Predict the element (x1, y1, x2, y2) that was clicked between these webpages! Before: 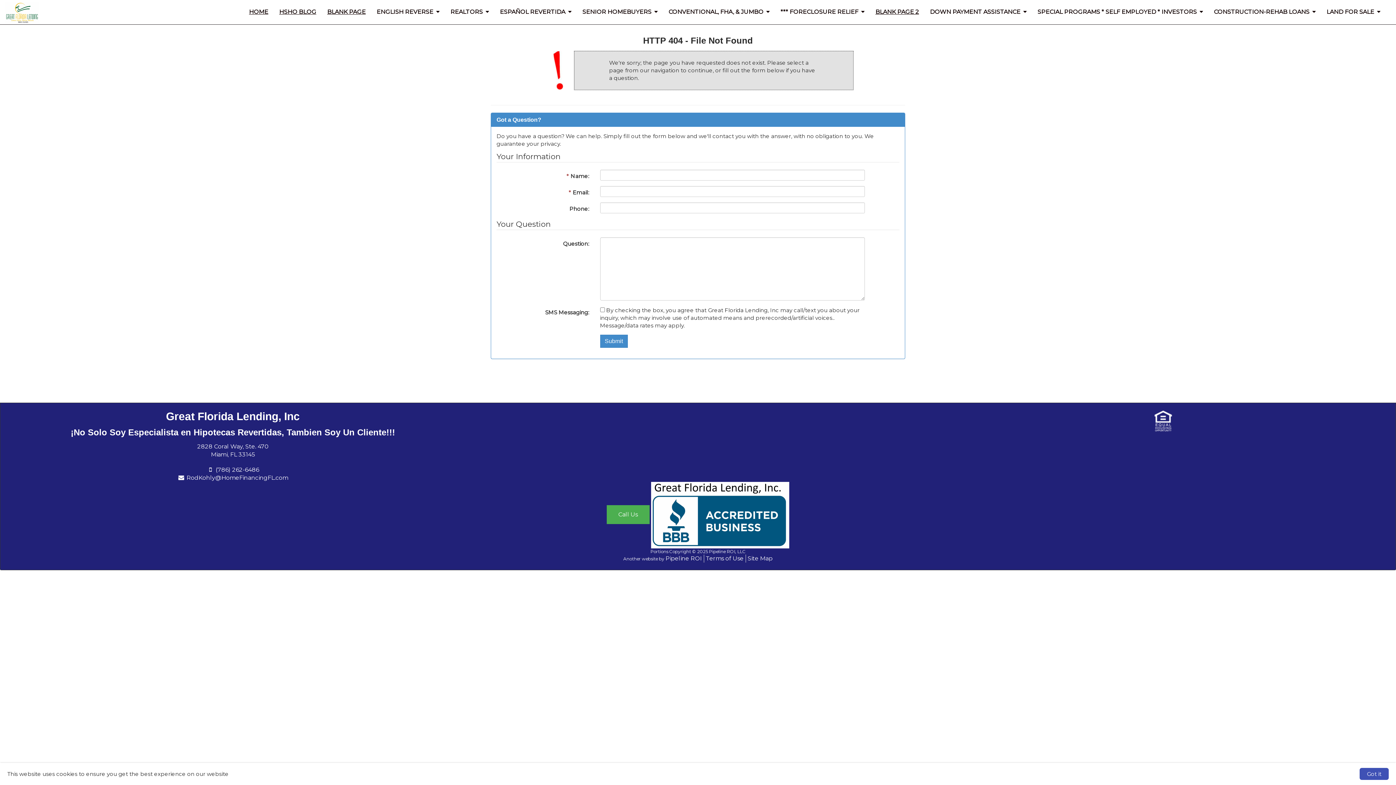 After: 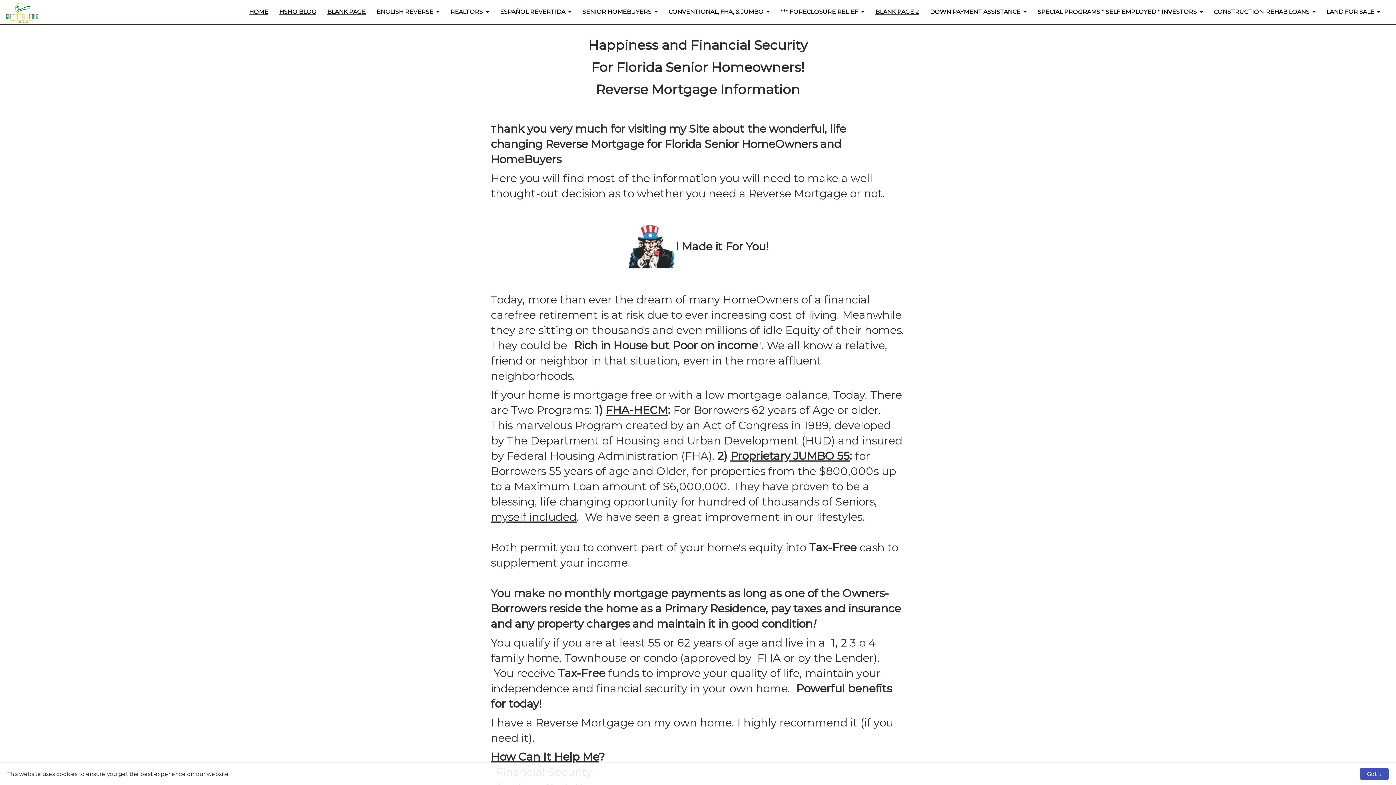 Action: label: ENGLISH REVERSE
   bbox: (371, 0, 445, 24)